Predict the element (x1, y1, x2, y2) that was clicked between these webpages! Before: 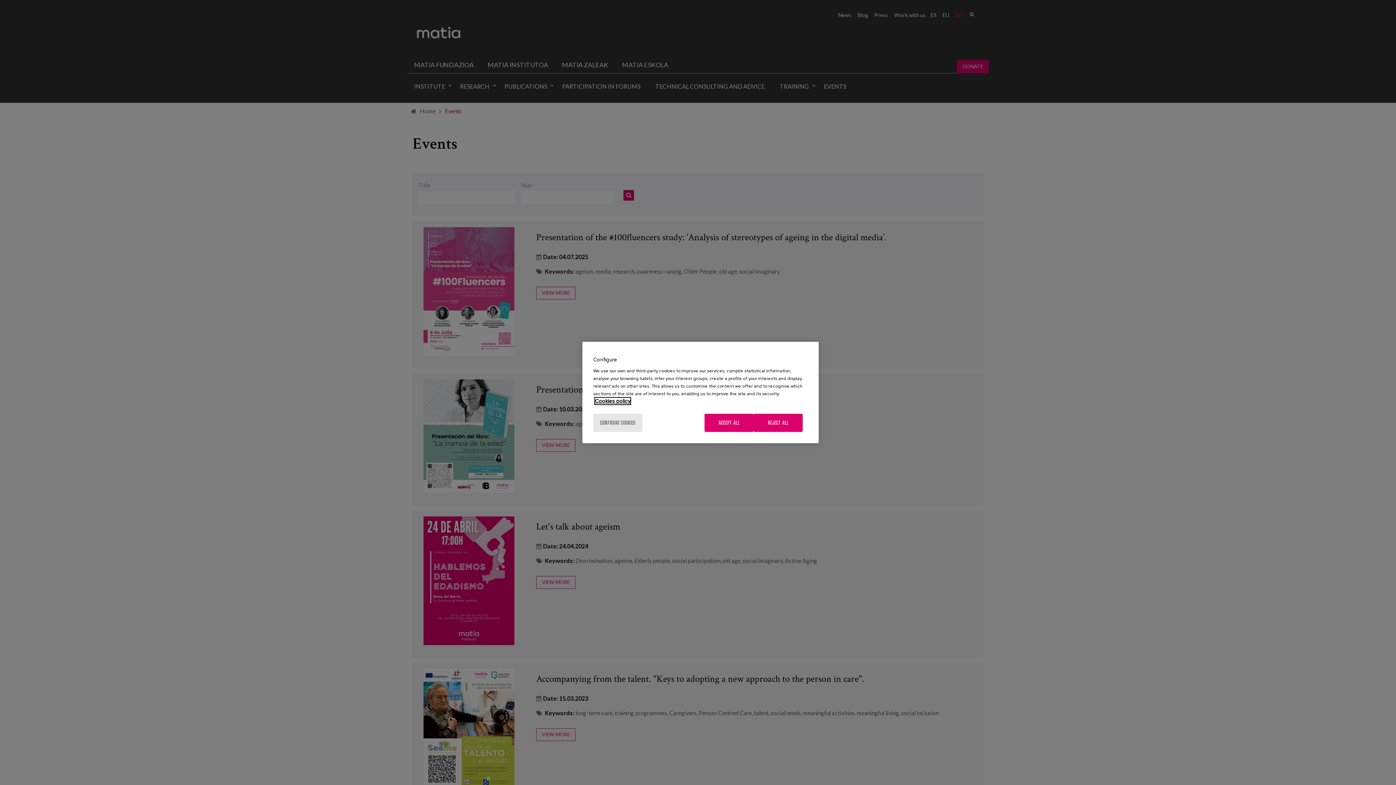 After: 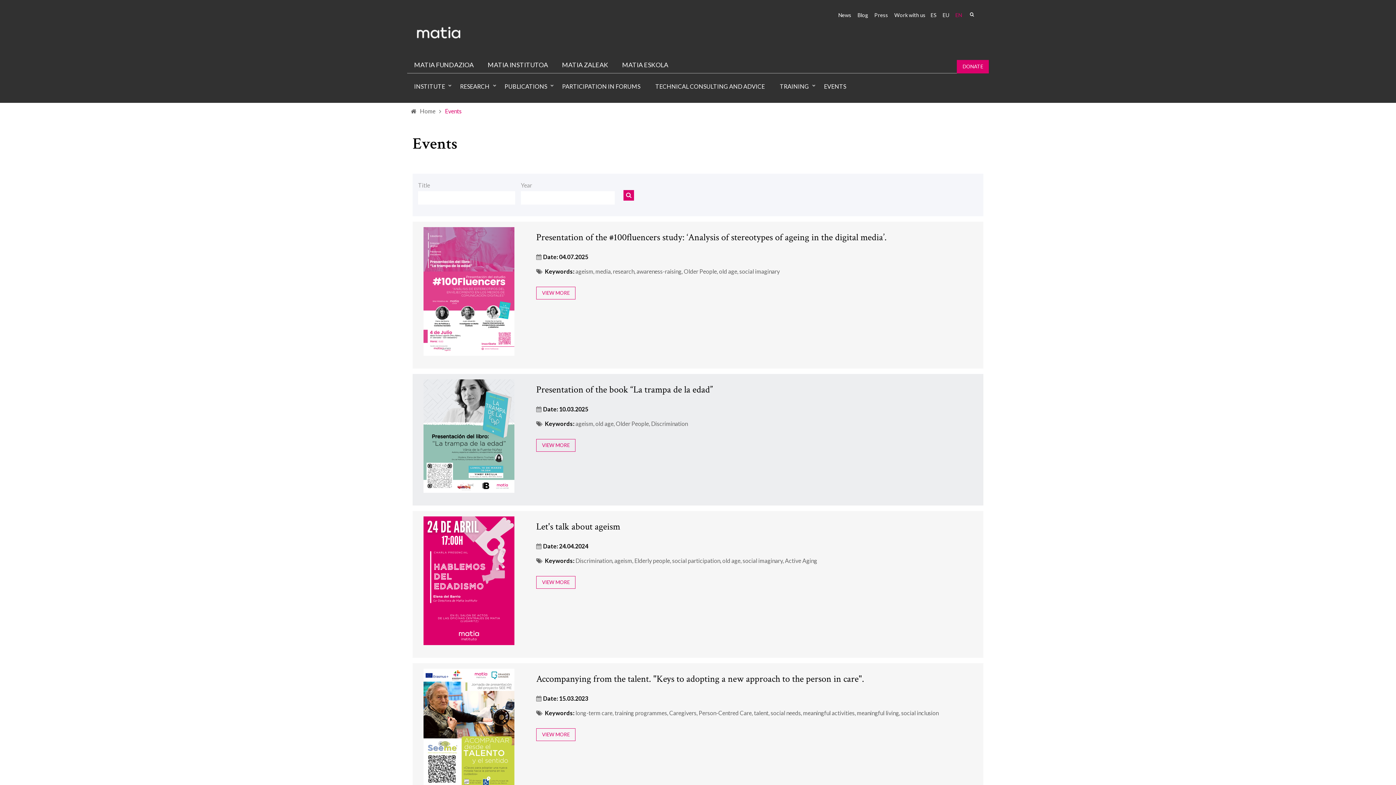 Action: label: ACCEPT ALL bbox: (704, 414, 753, 432)